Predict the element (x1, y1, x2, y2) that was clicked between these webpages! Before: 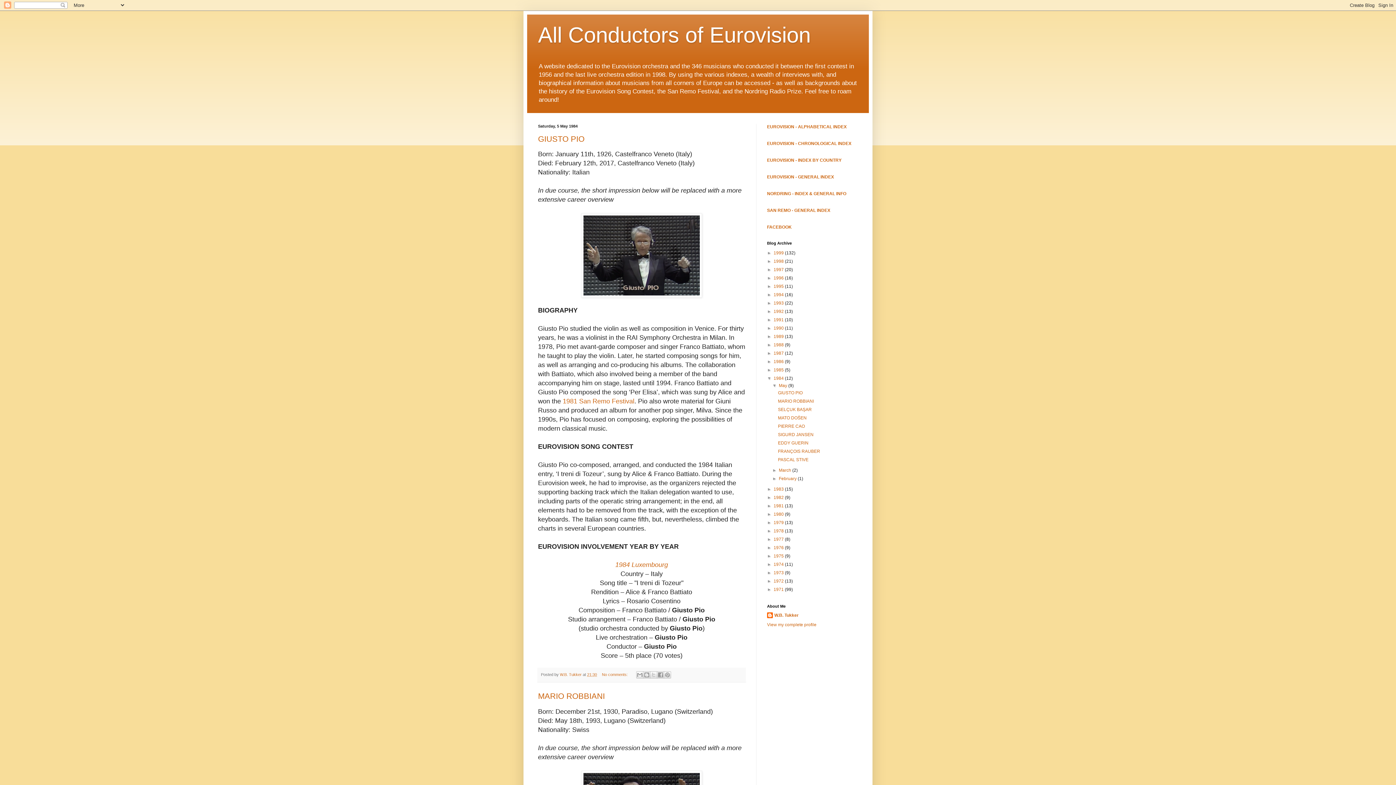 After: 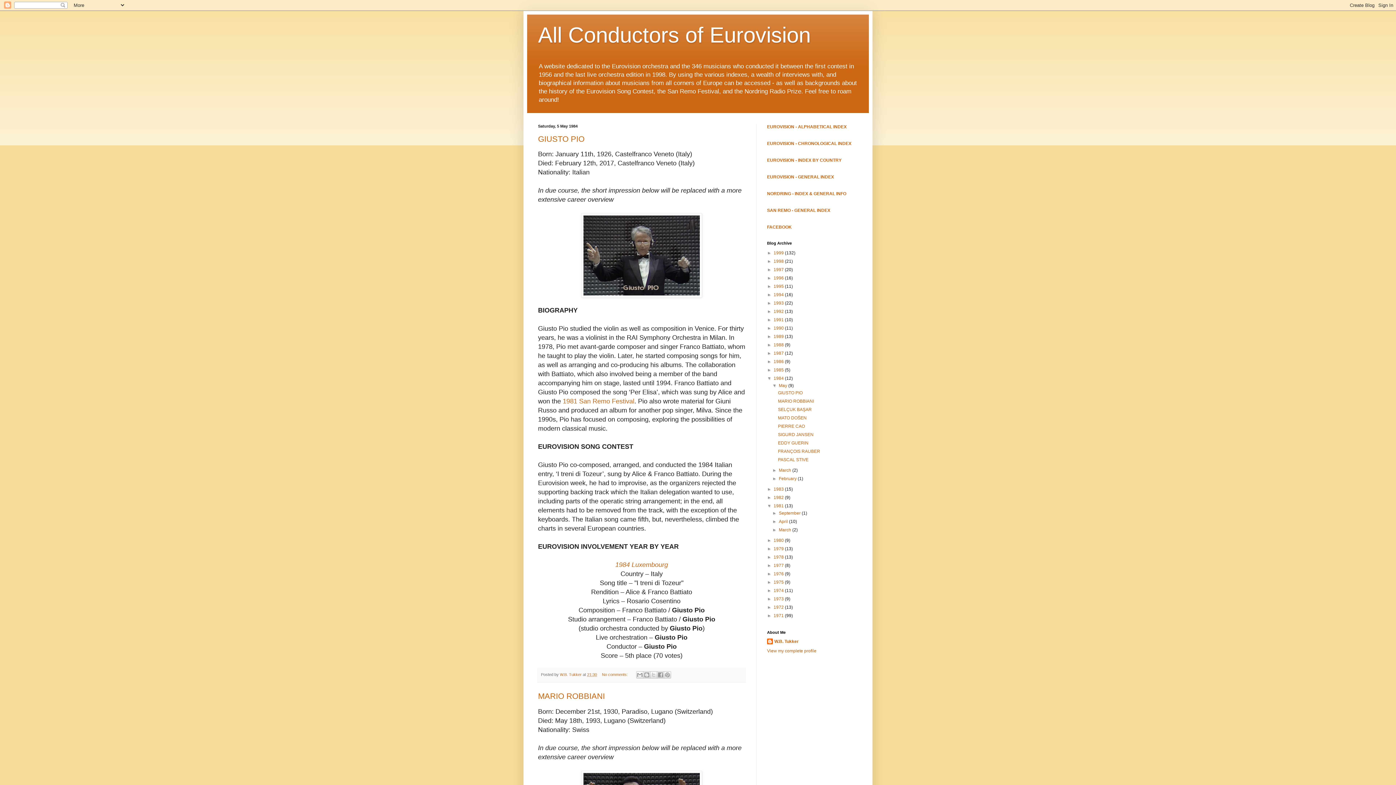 Action: bbox: (767, 503, 773, 508) label: ►  